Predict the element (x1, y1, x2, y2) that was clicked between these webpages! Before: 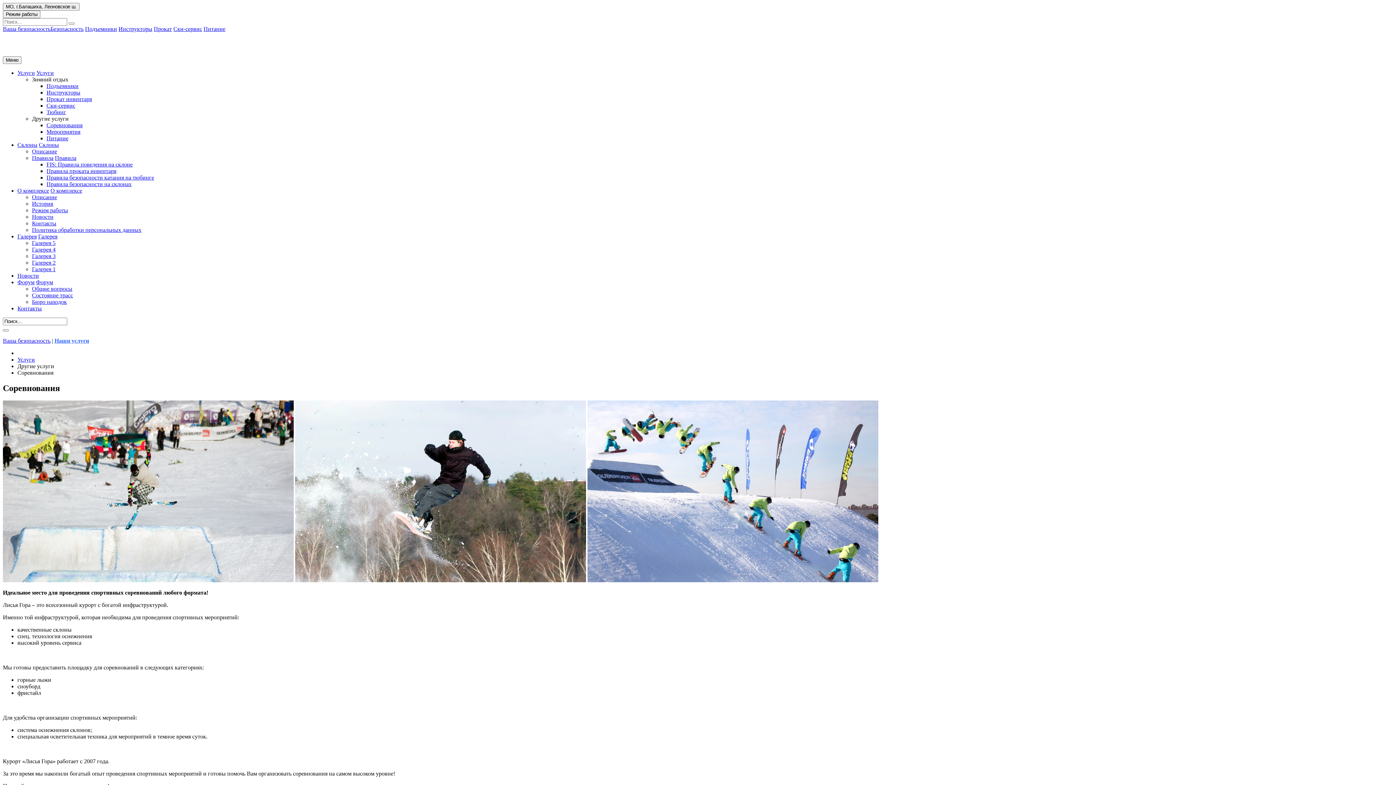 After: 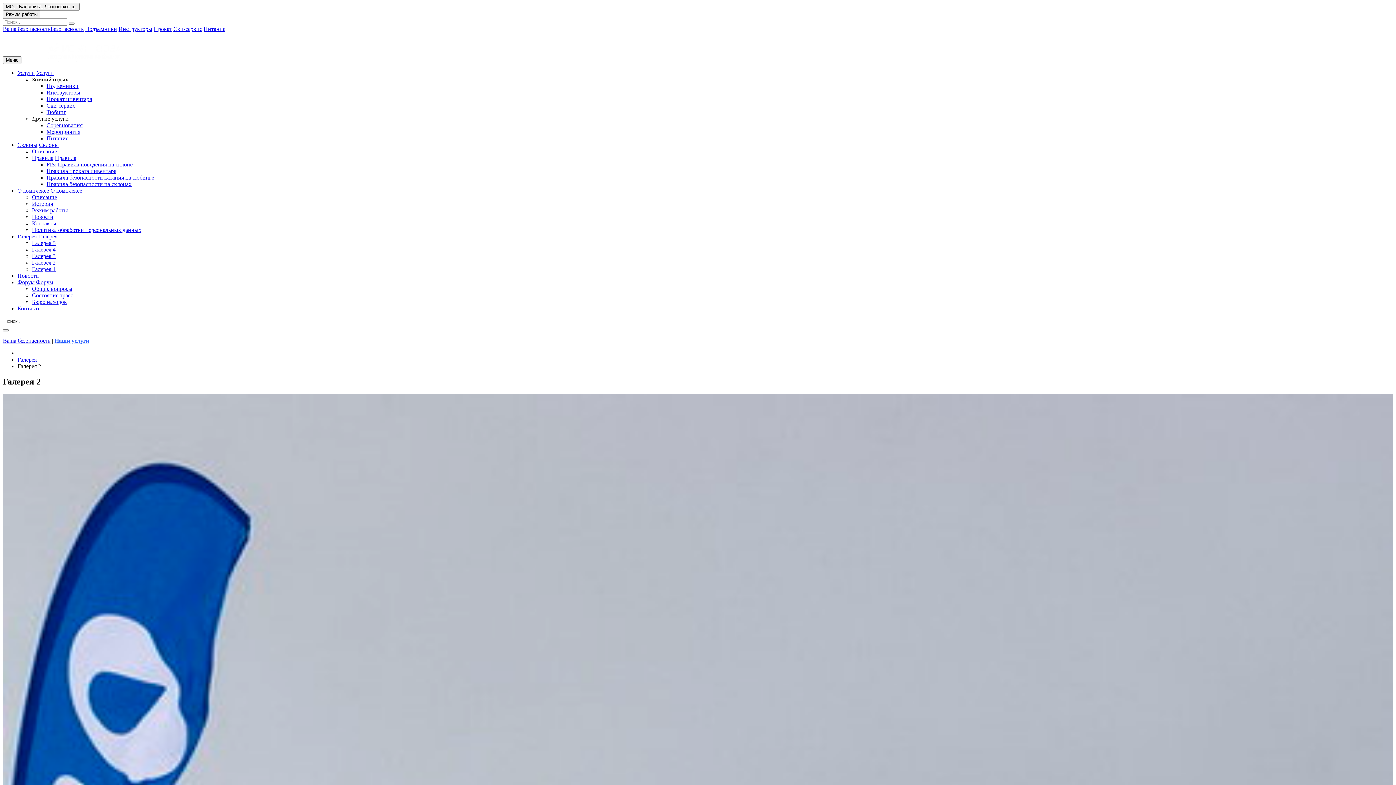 Action: bbox: (32, 259, 55, 265) label: Галерея 2